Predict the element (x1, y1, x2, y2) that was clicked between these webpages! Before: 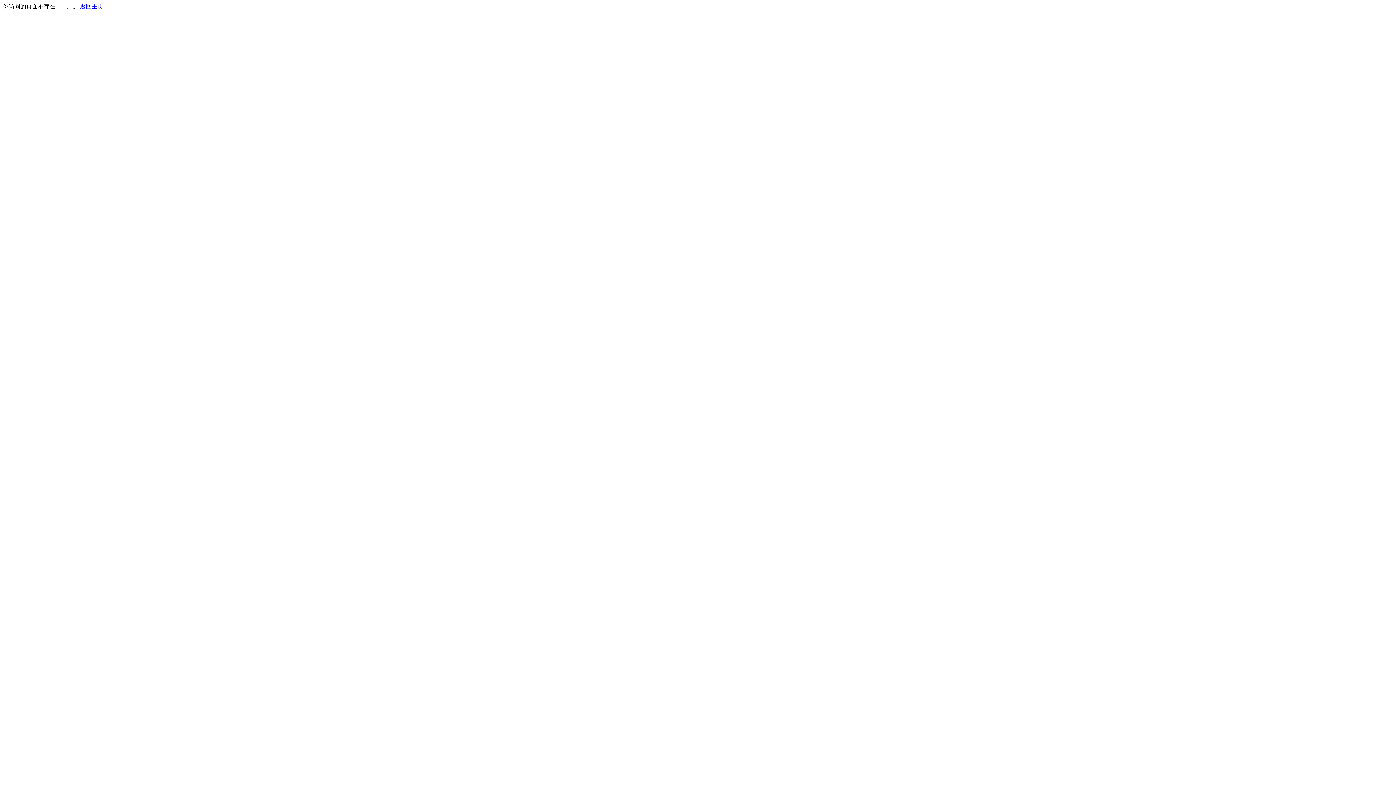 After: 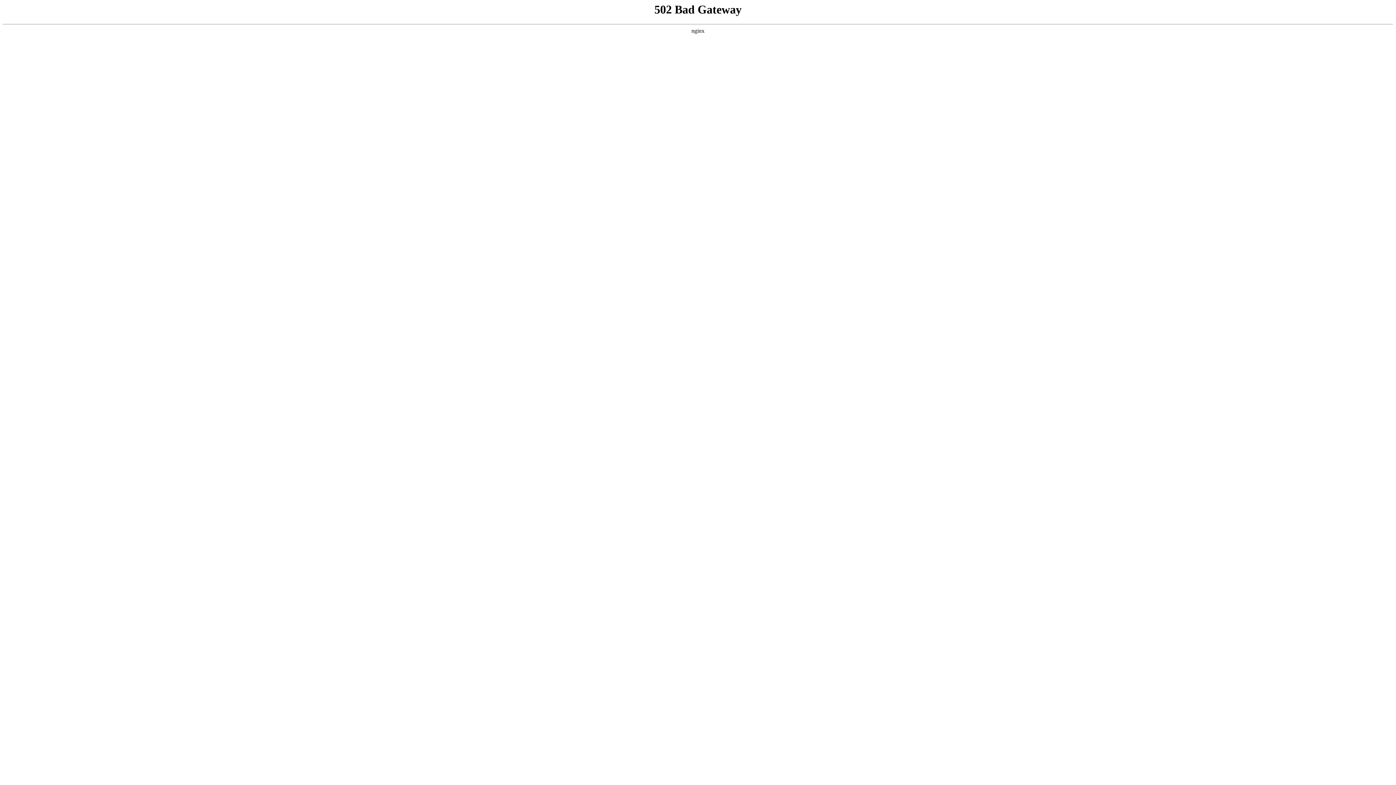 Action: bbox: (80, 3, 103, 9) label: 返回主页